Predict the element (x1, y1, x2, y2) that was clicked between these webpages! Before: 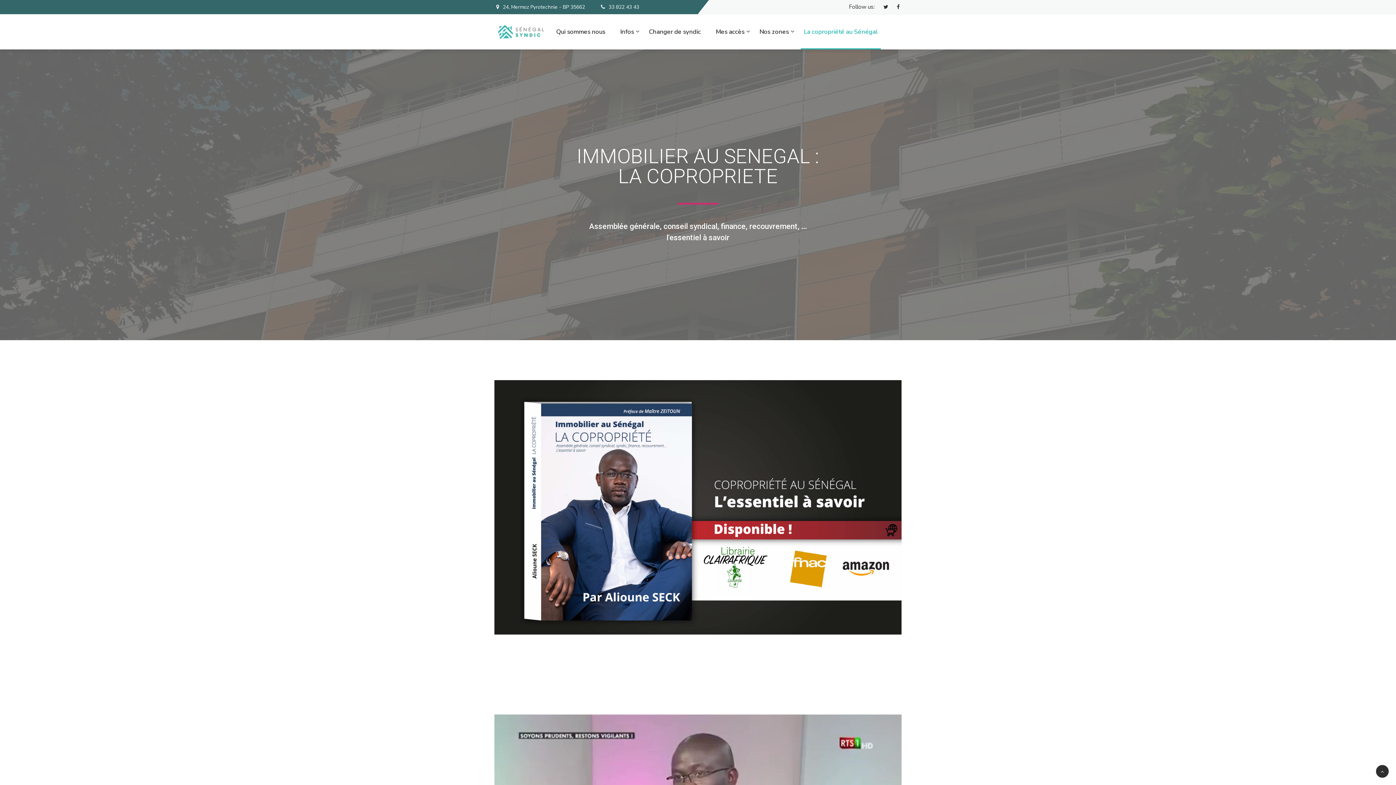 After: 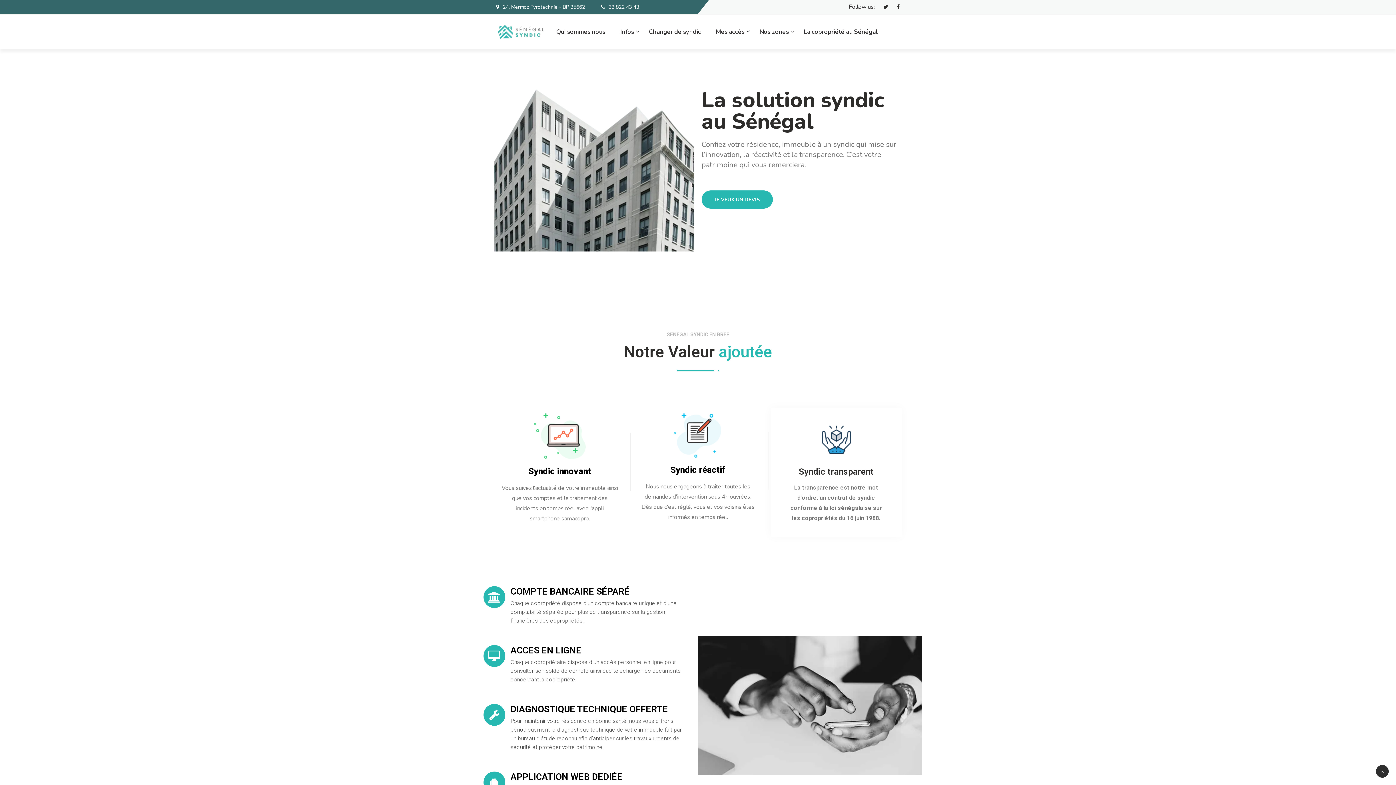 Action: bbox: (496, 20, 547, 43)